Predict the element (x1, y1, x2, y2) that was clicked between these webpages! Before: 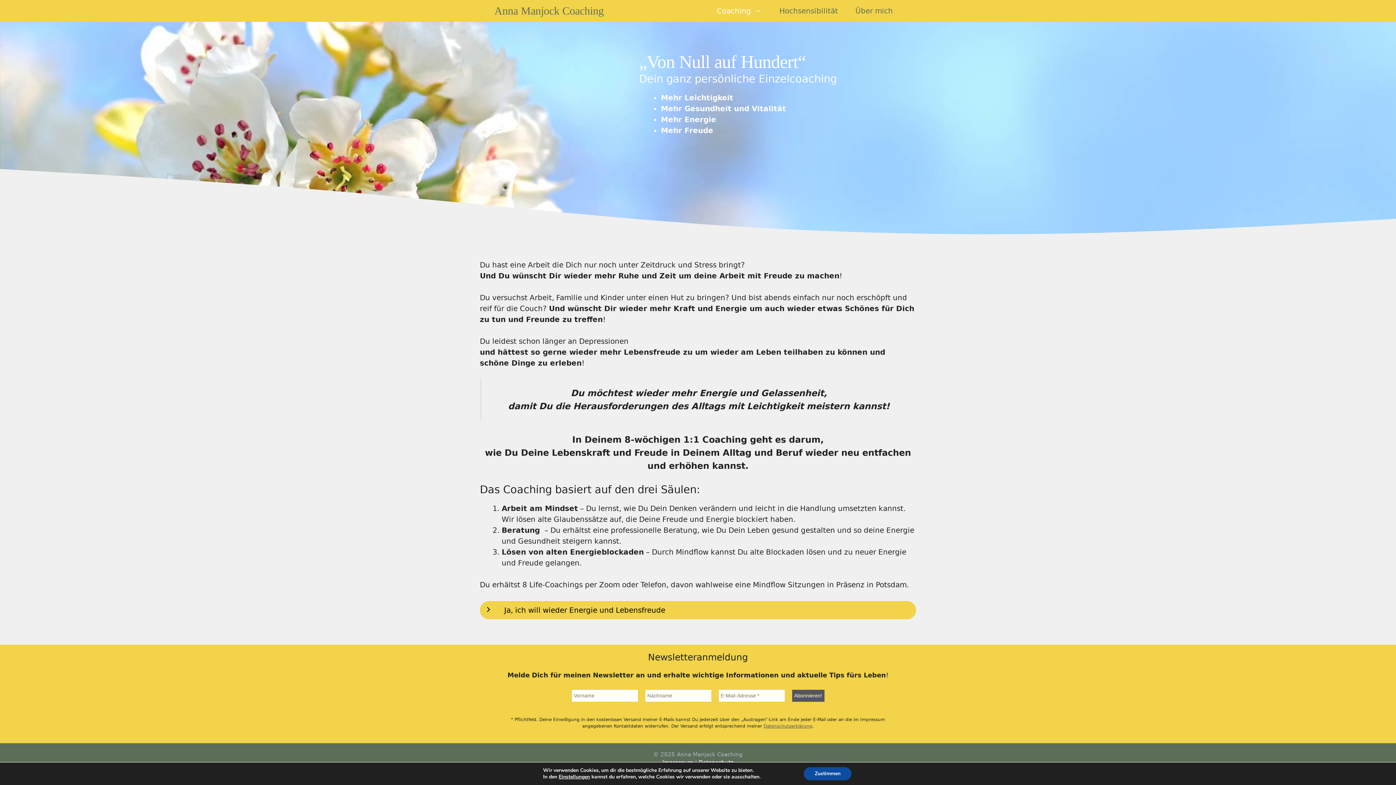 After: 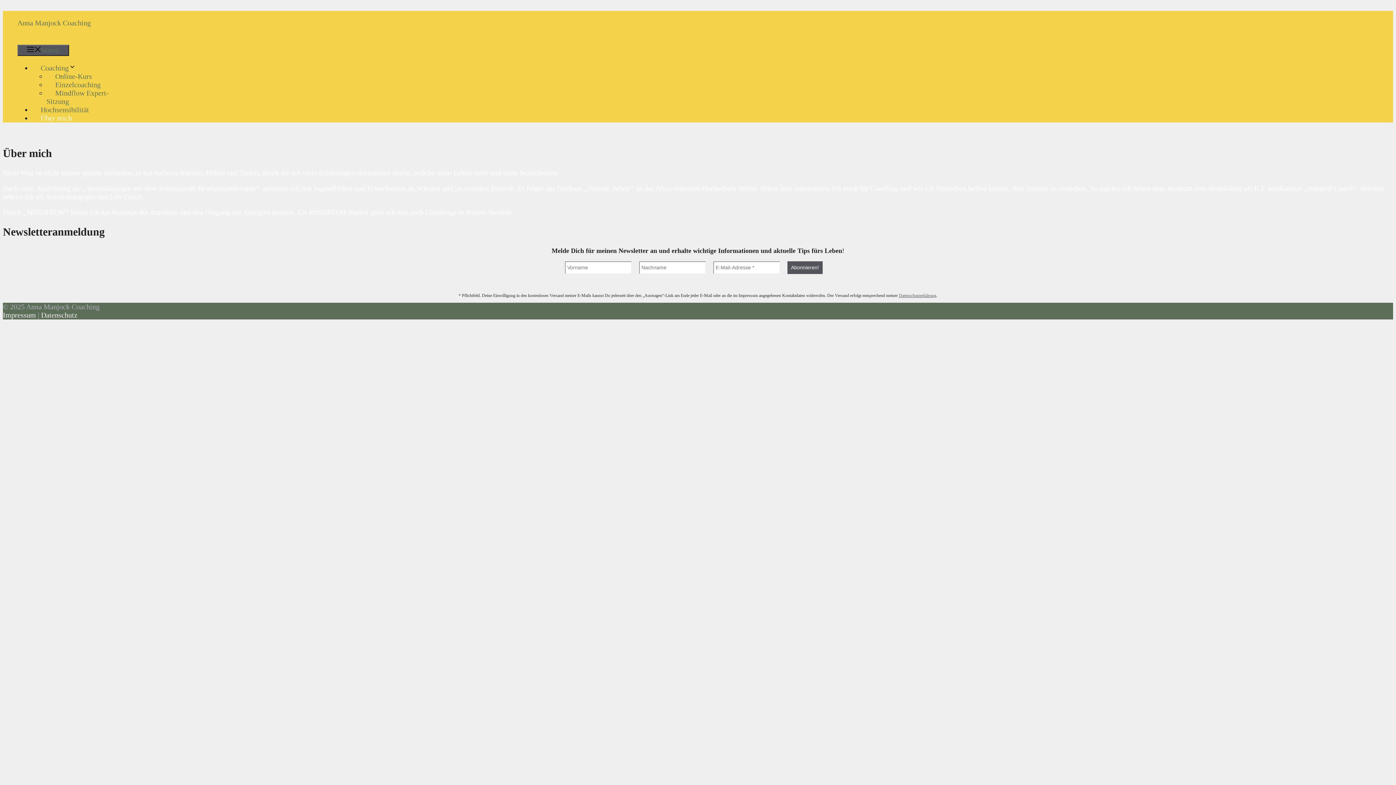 Action: bbox: (846, 0, 901, 21) label: Über mich